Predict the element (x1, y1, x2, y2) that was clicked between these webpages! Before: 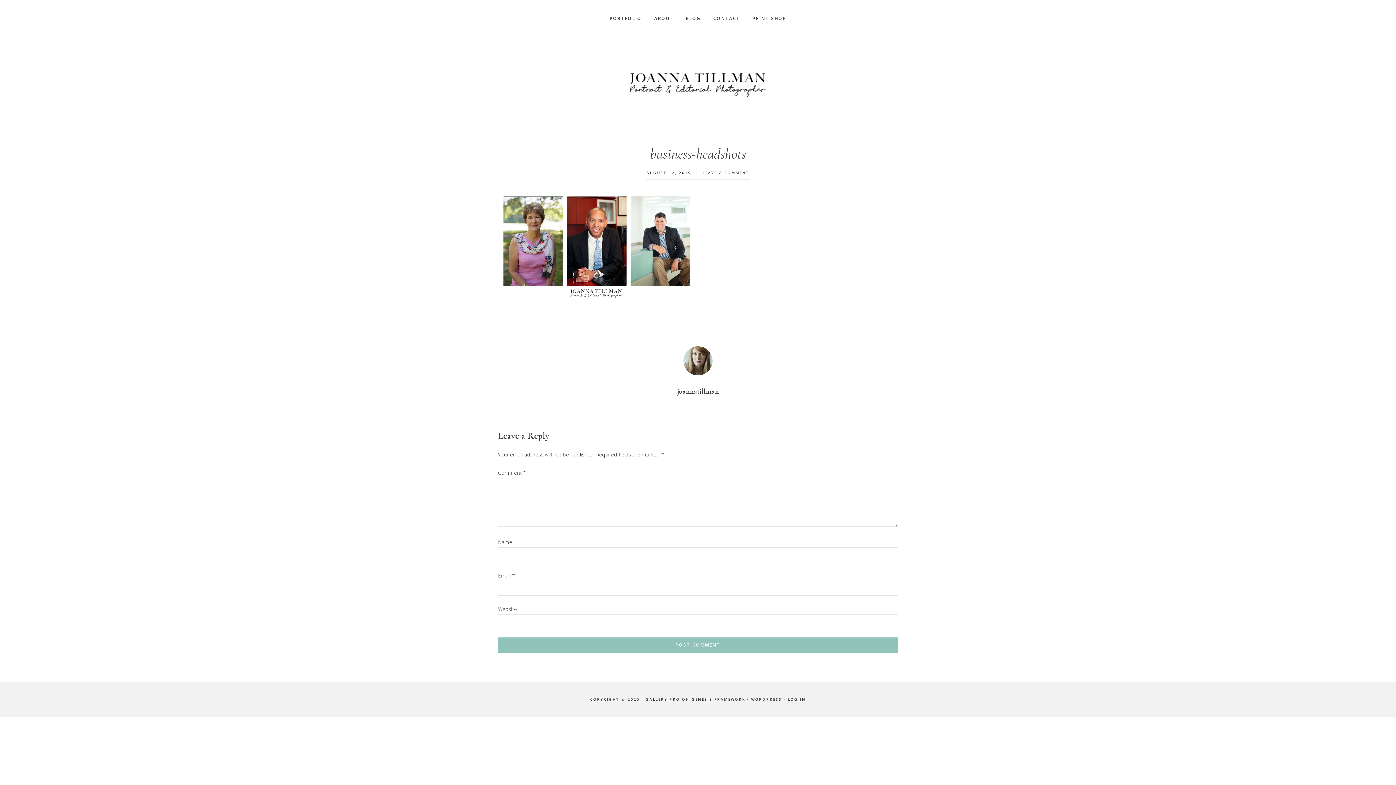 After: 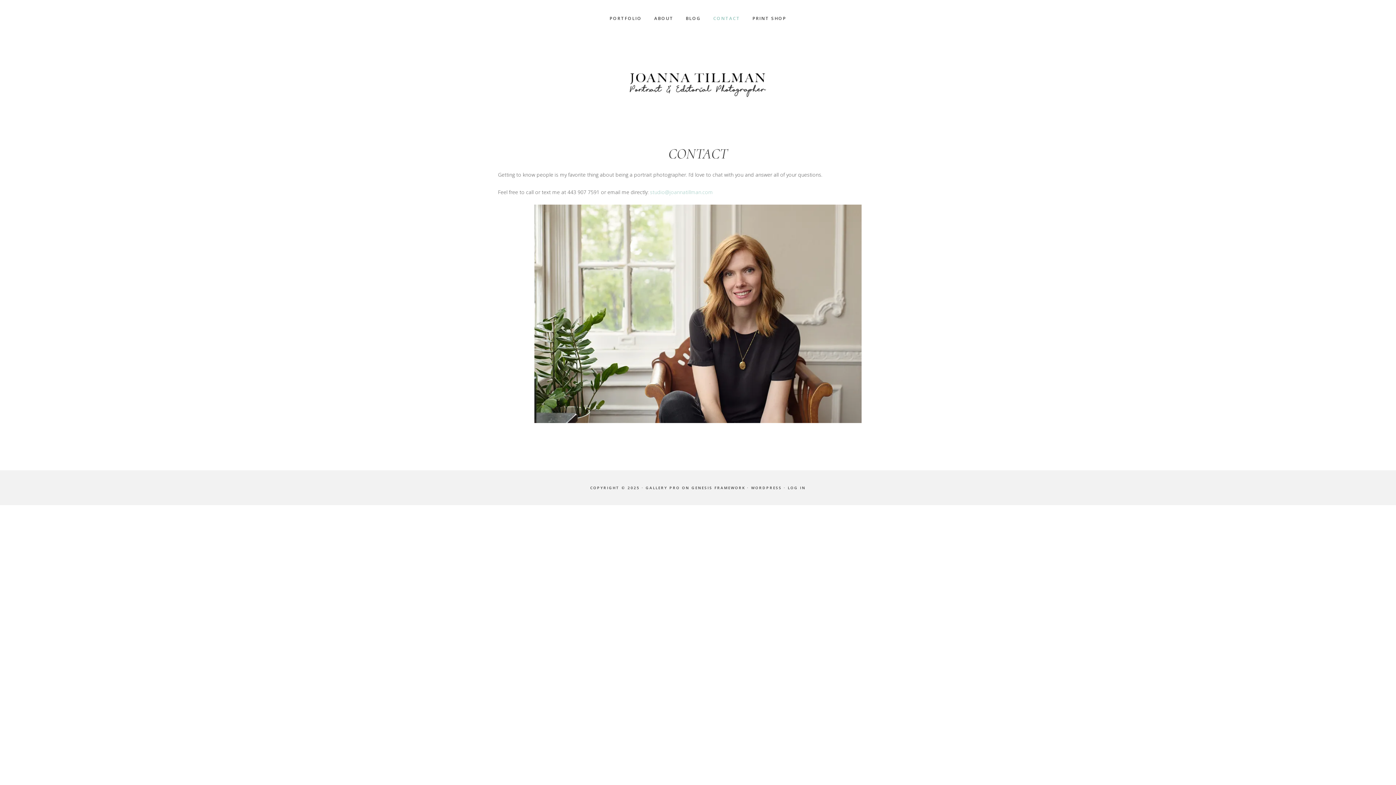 Action: label: CONTACT bbox: (708, 0, 745, 36)